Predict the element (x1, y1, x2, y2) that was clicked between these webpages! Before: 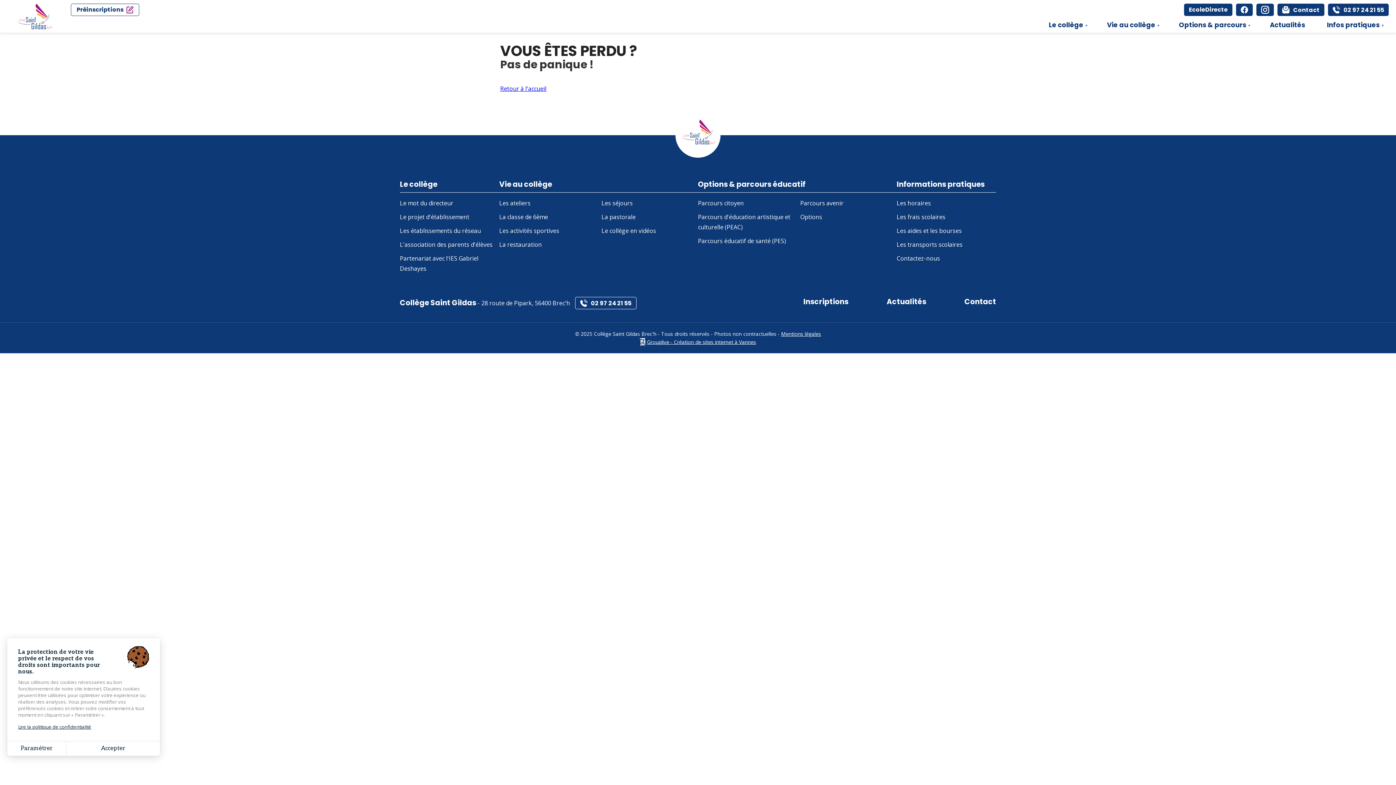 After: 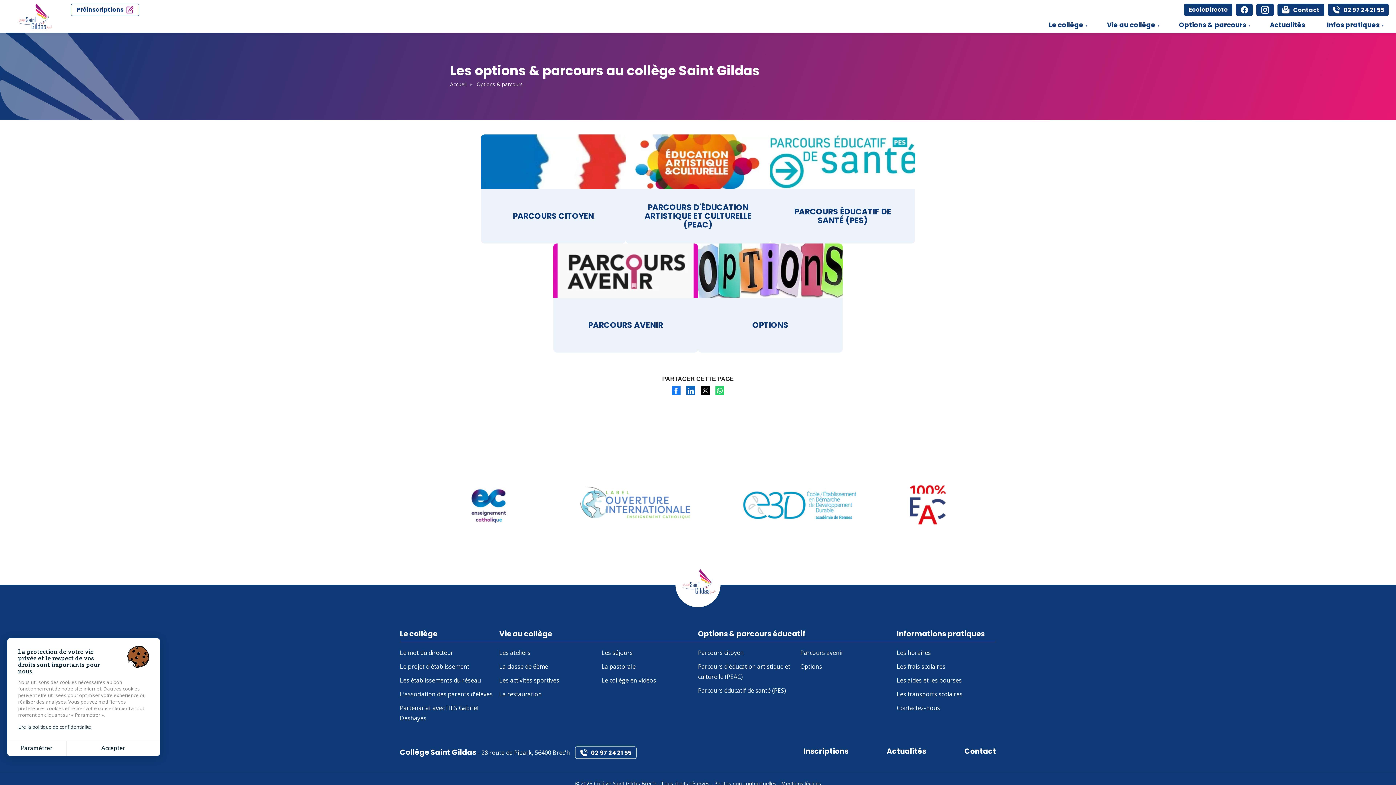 Action: bbox: (1172, 17, 1255, 32) label: Options & parcours
»